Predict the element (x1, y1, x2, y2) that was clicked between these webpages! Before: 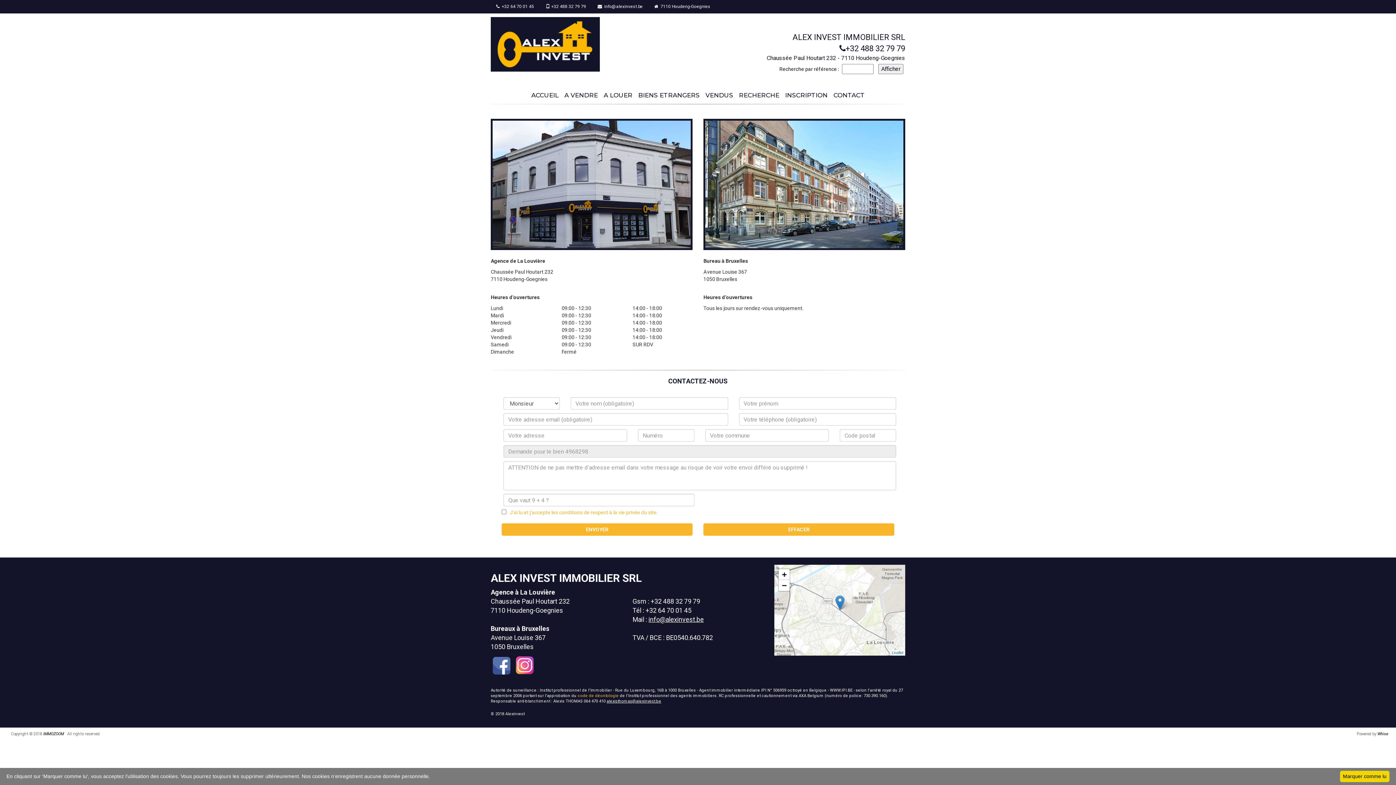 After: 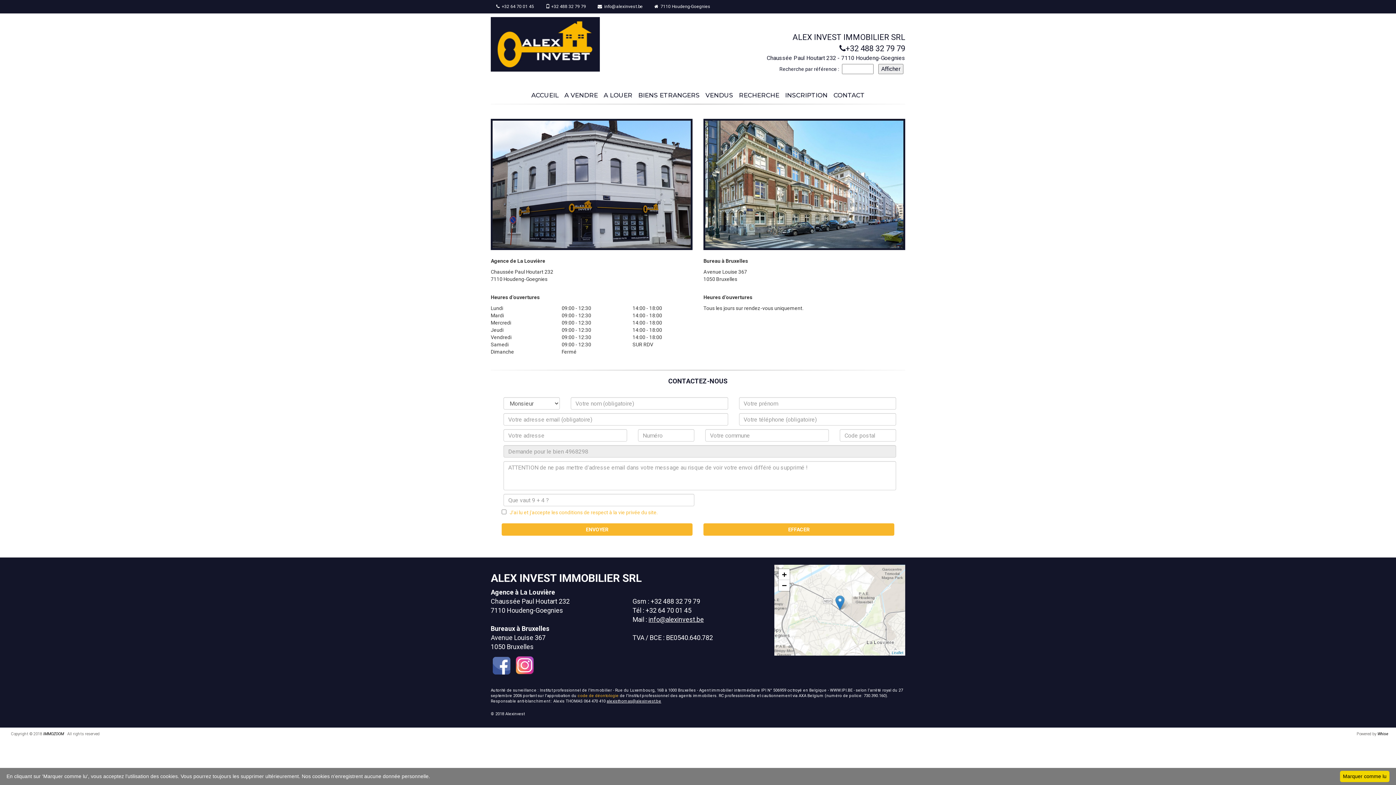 Action: bbox: (490, 655, 503, 677)